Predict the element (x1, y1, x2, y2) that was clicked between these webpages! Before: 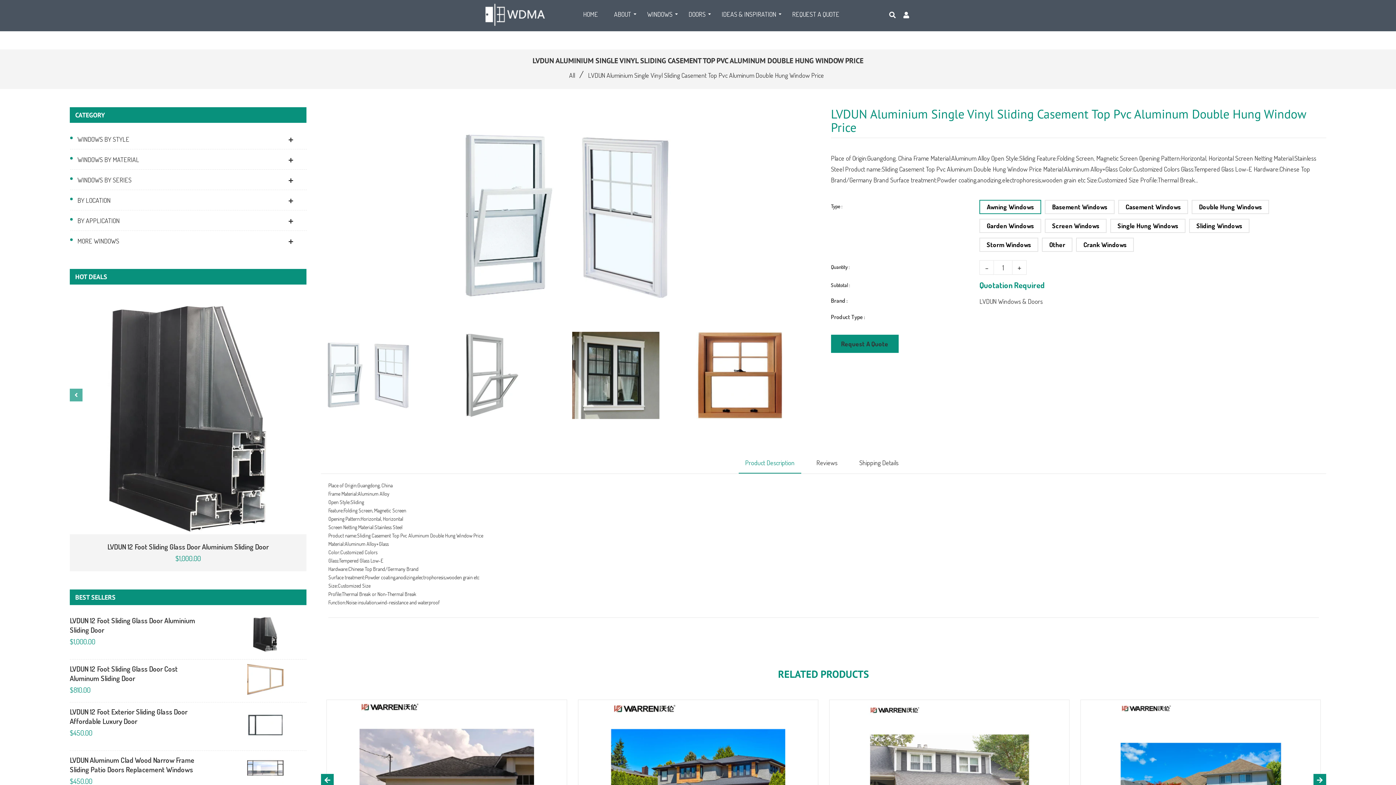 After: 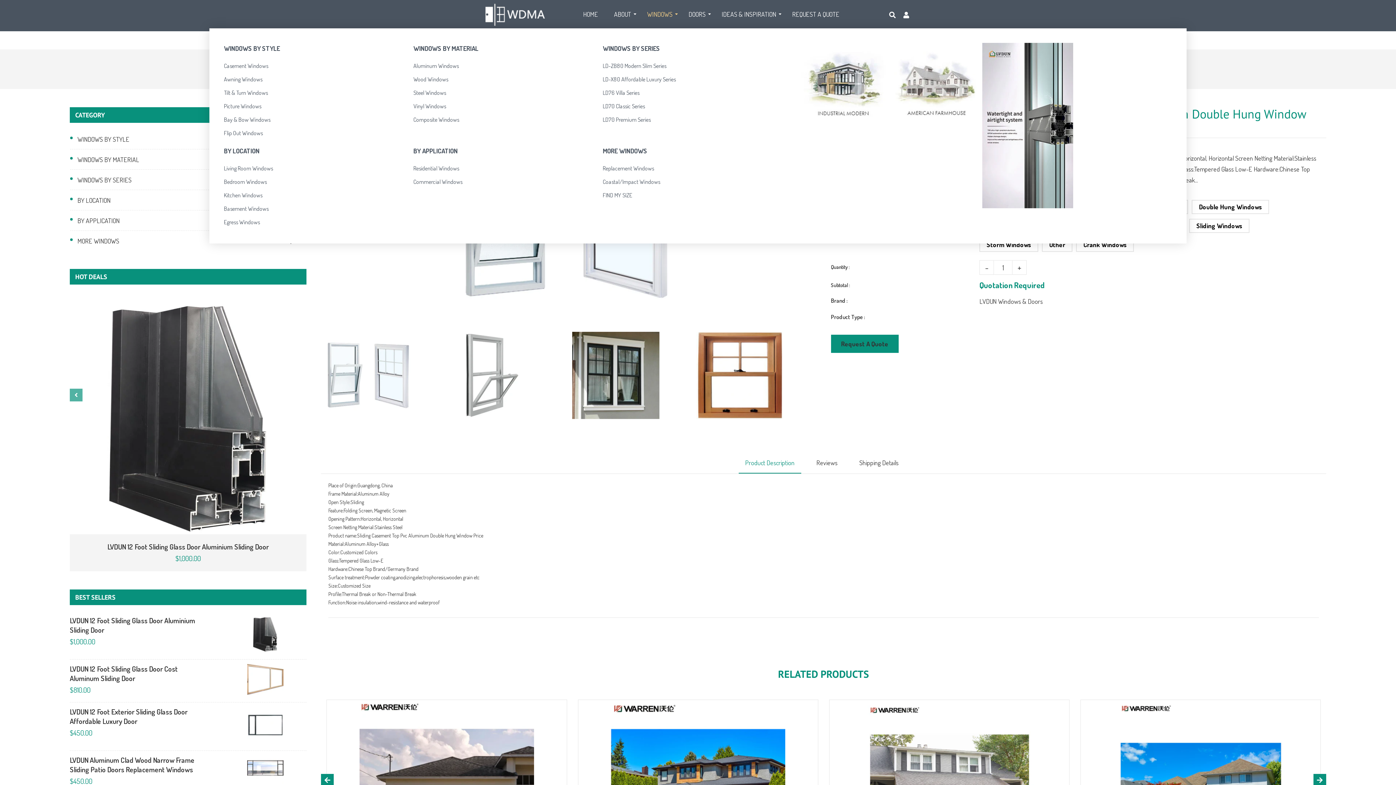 Action: label: WINDOWS bbox: (640, 0, 680, 28)